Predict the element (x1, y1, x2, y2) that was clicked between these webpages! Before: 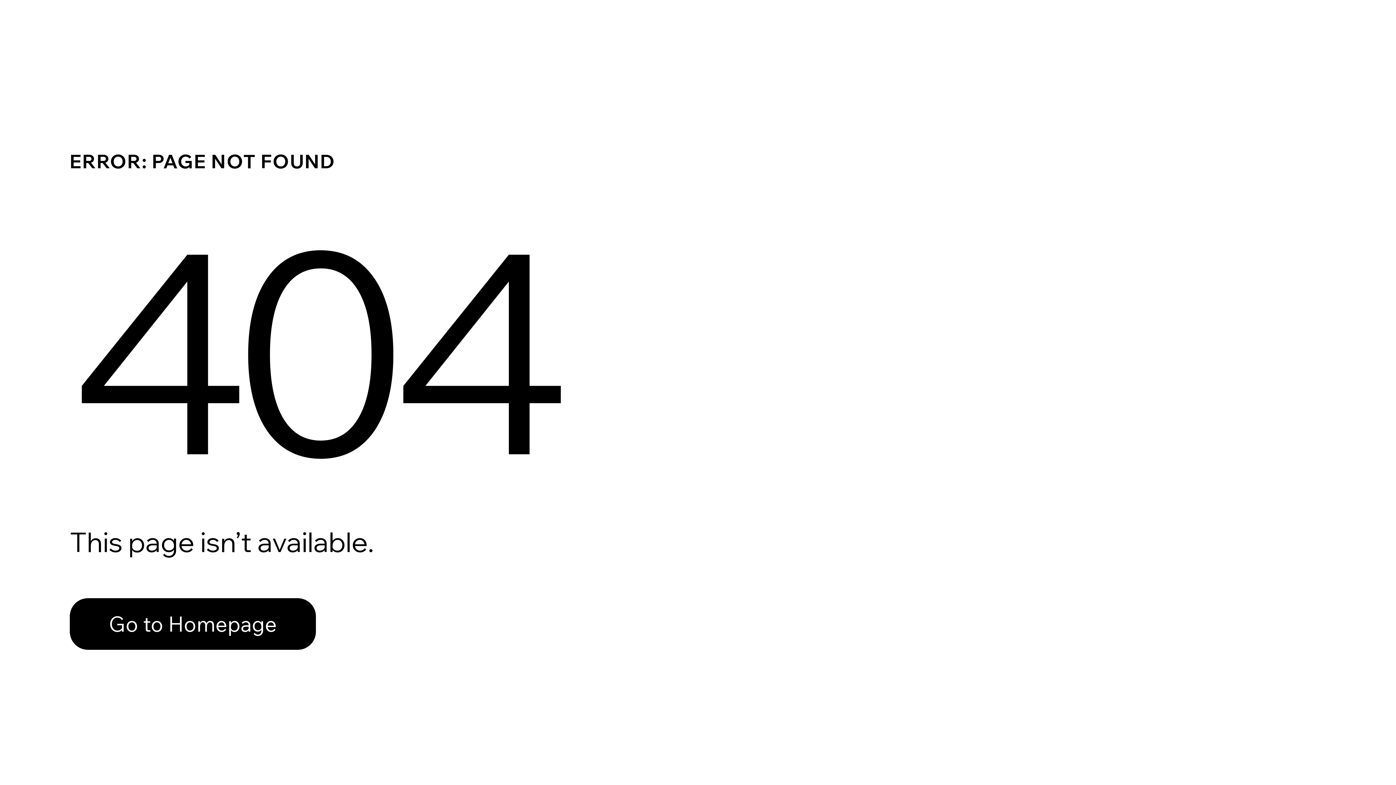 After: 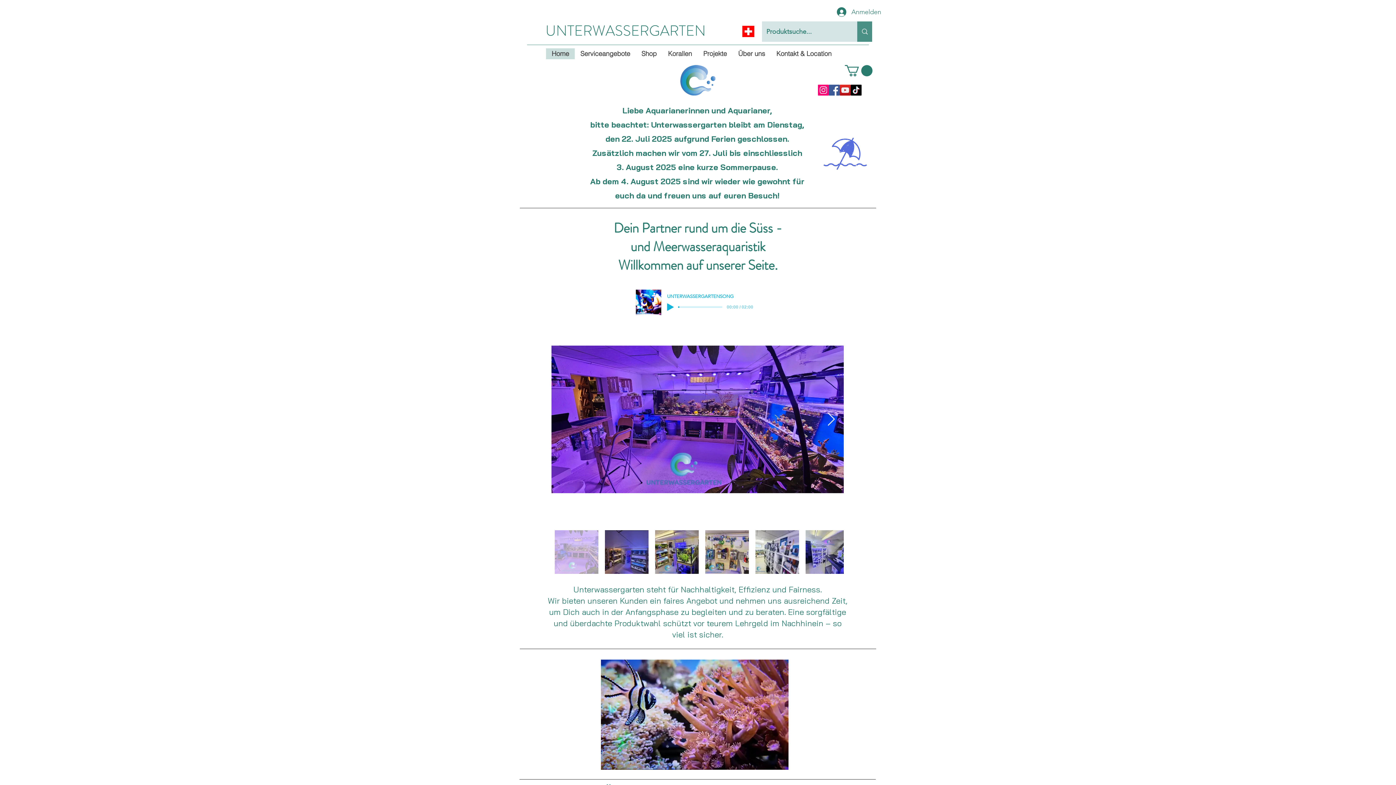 Action: bbox: (69, 598, 316, 650) label: Go to Homepage